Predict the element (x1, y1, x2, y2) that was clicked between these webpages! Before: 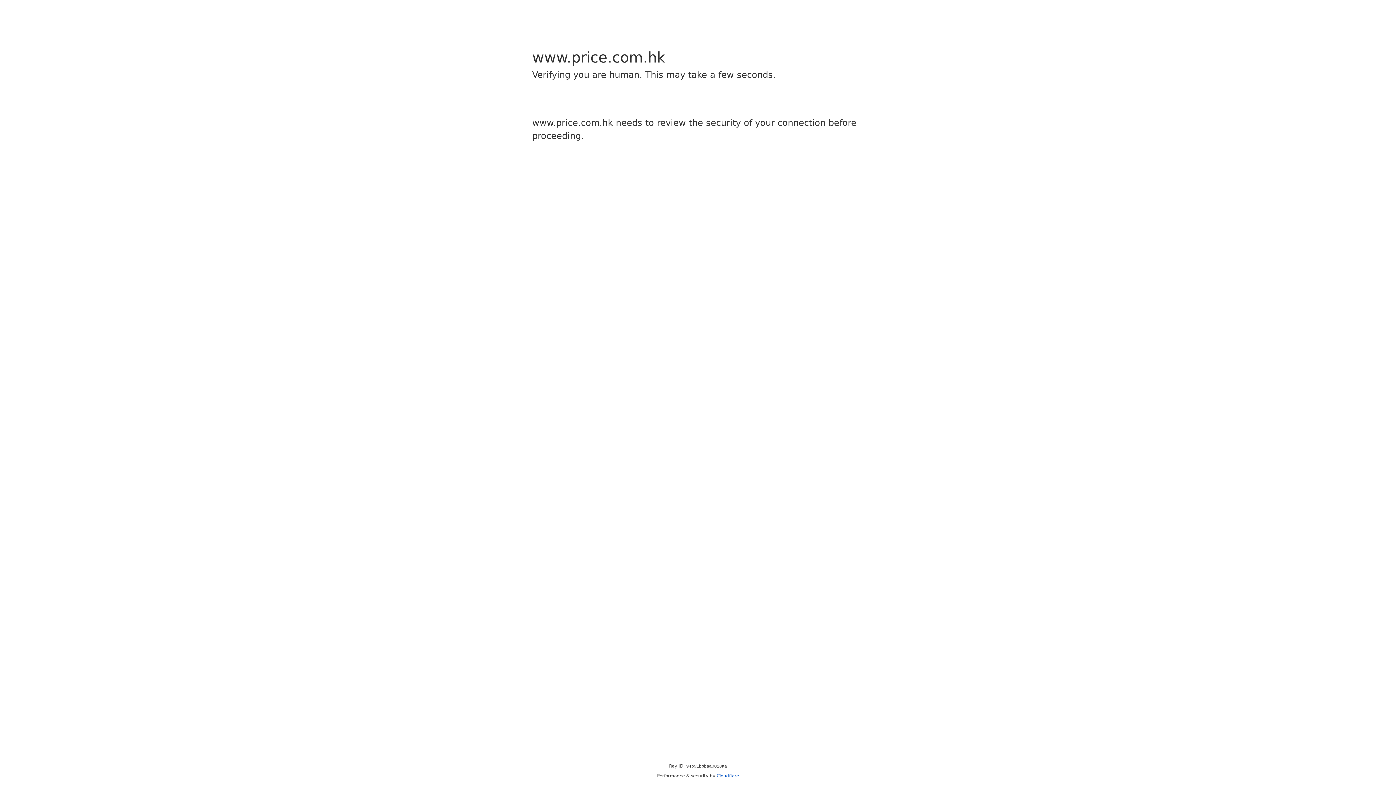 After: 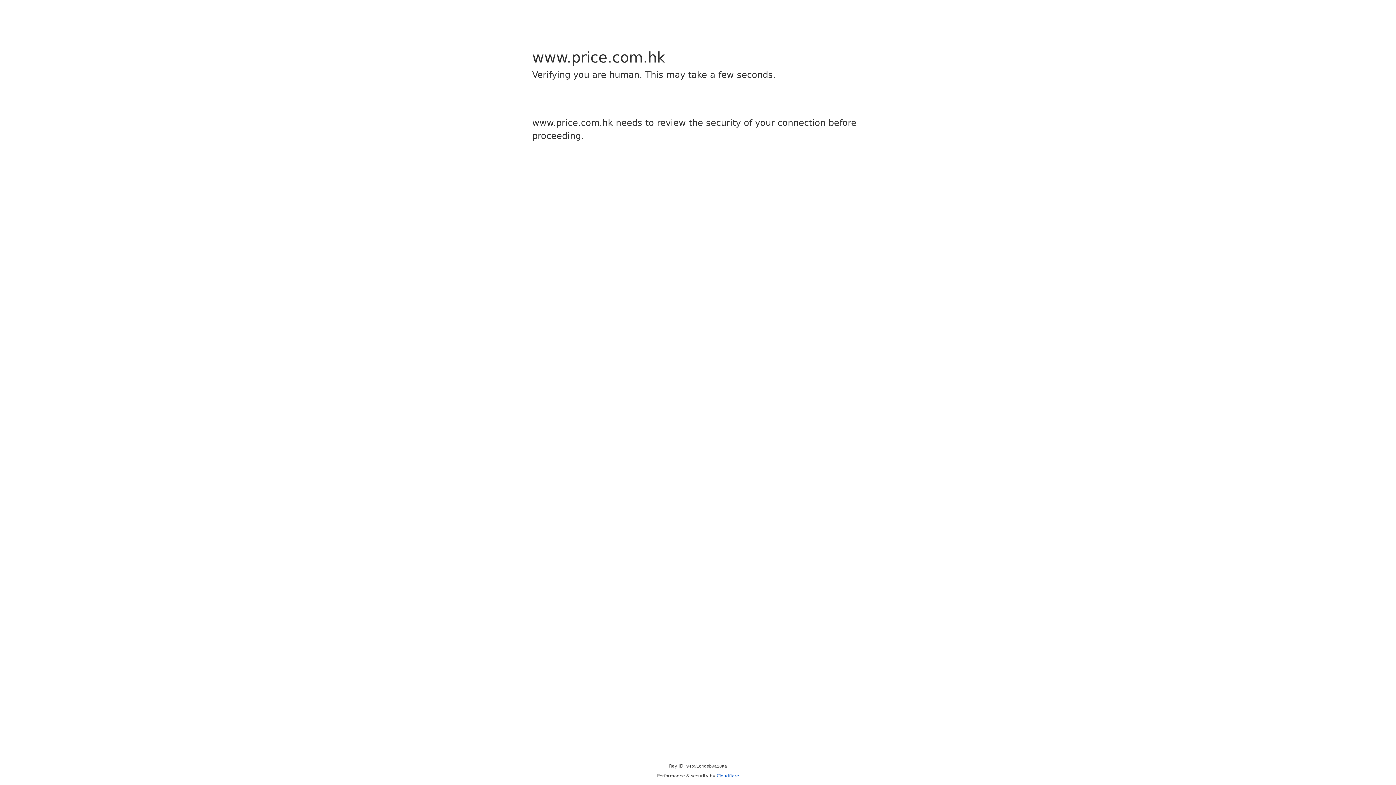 Action: label: Cloudflare bbox: (716, 773, 739, 778)